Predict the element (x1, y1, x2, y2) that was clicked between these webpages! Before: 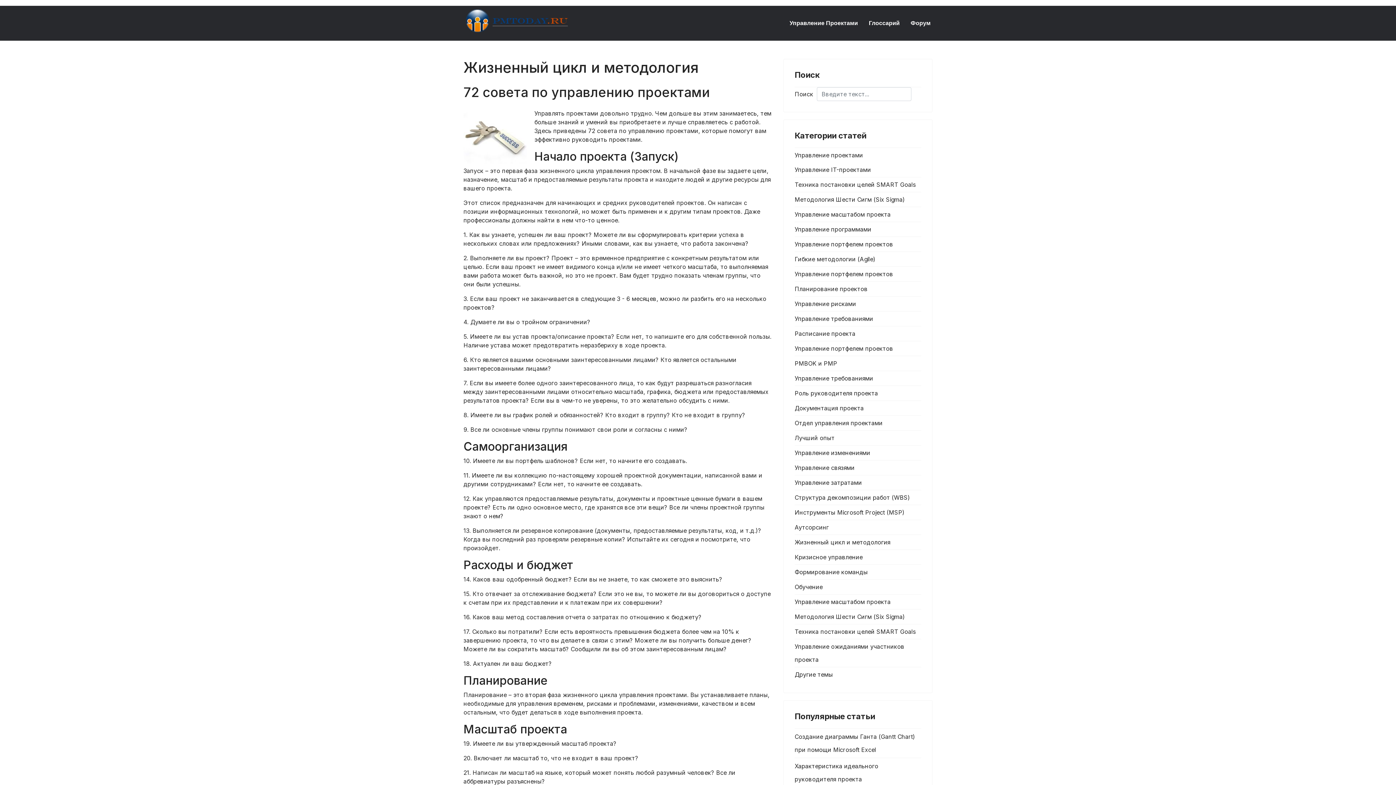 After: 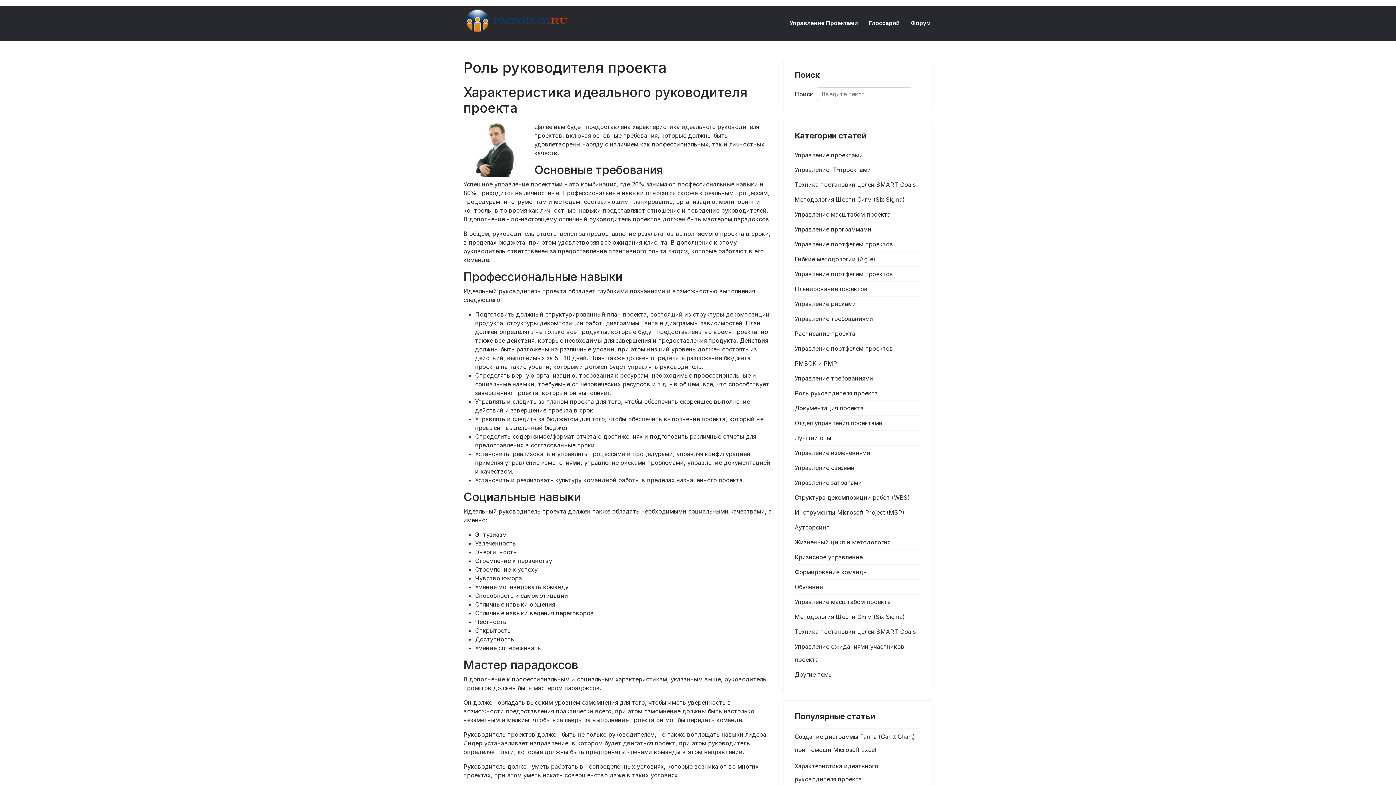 Action: label: Характеристика идеального руководителя проекта bbox: (794, 759, 921, 786)